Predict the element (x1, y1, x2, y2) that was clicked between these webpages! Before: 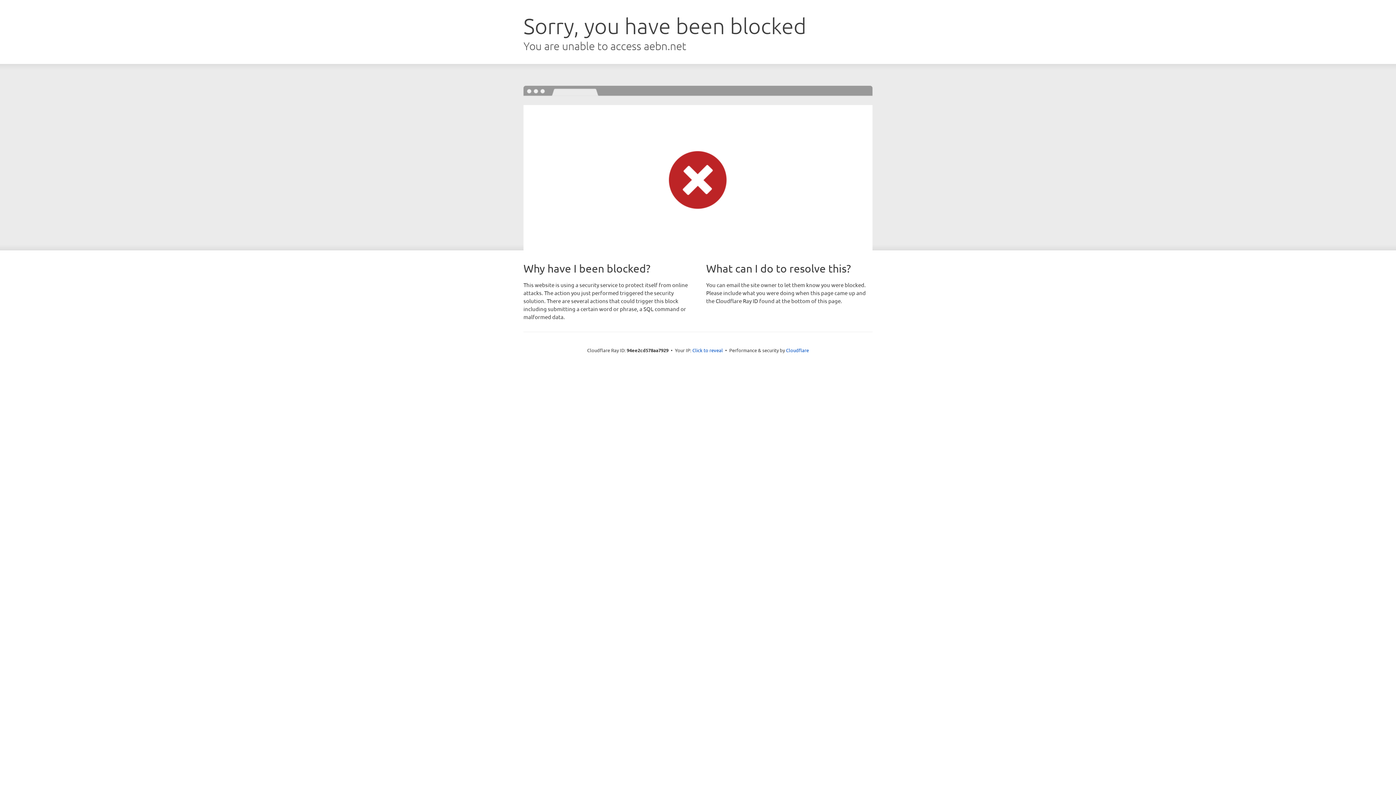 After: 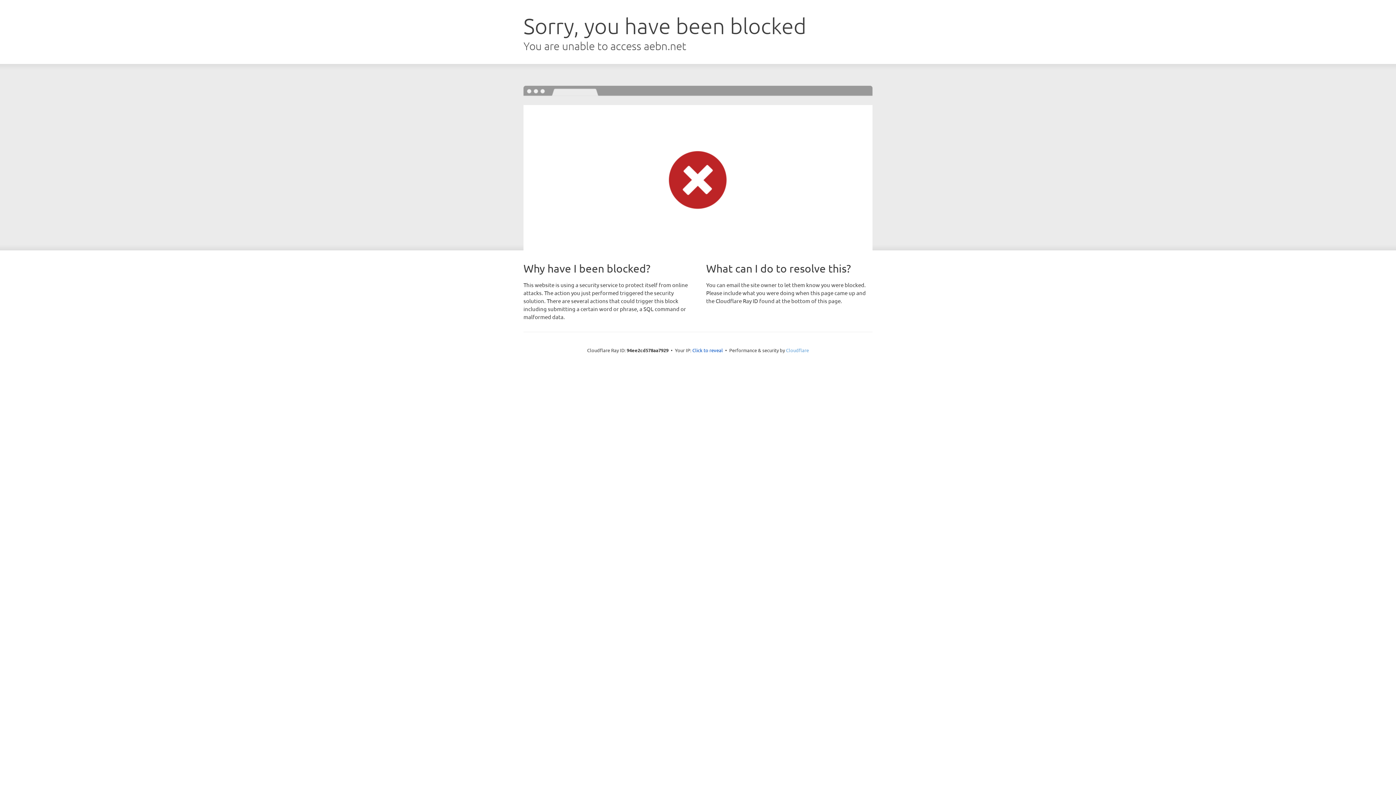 Action: label: Cloudflare bbox: (786, 347, 809, 353)